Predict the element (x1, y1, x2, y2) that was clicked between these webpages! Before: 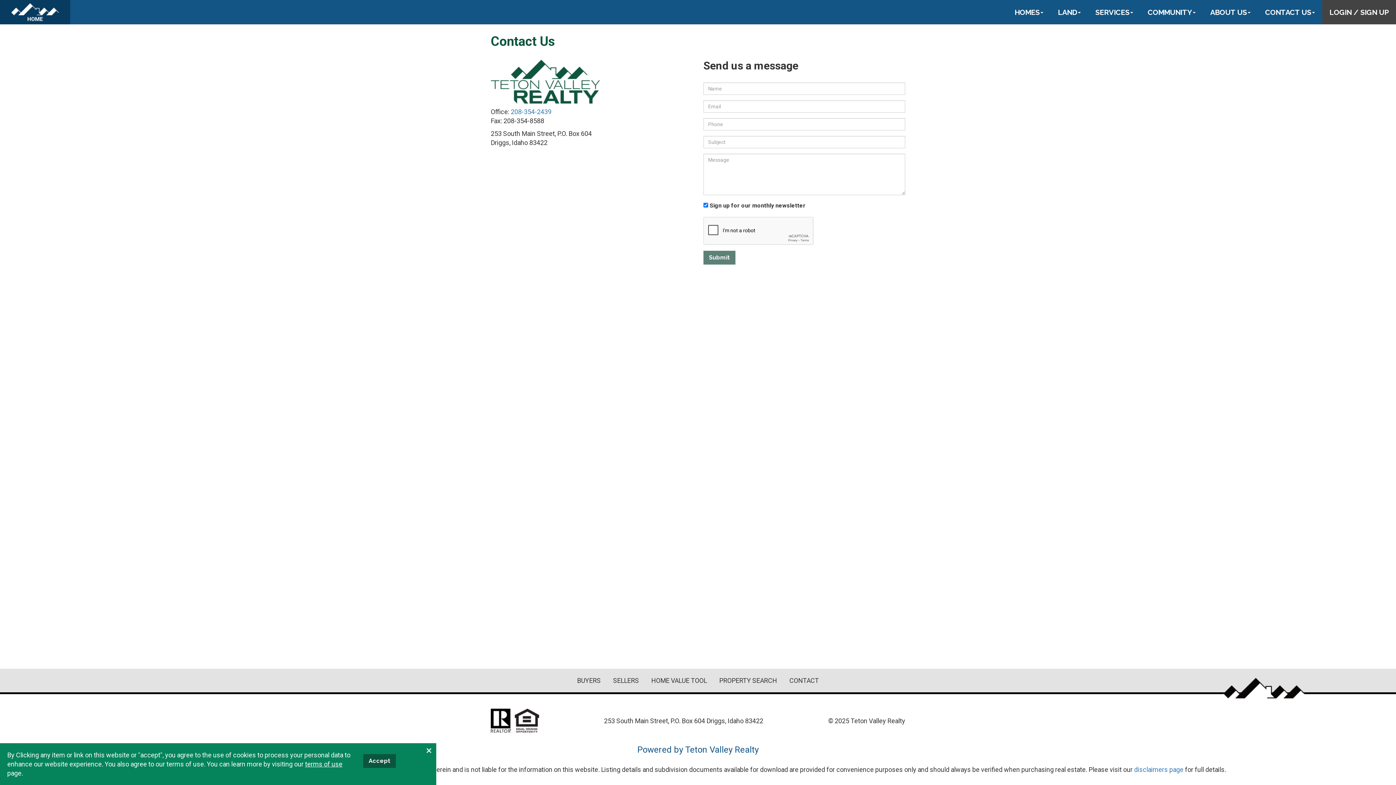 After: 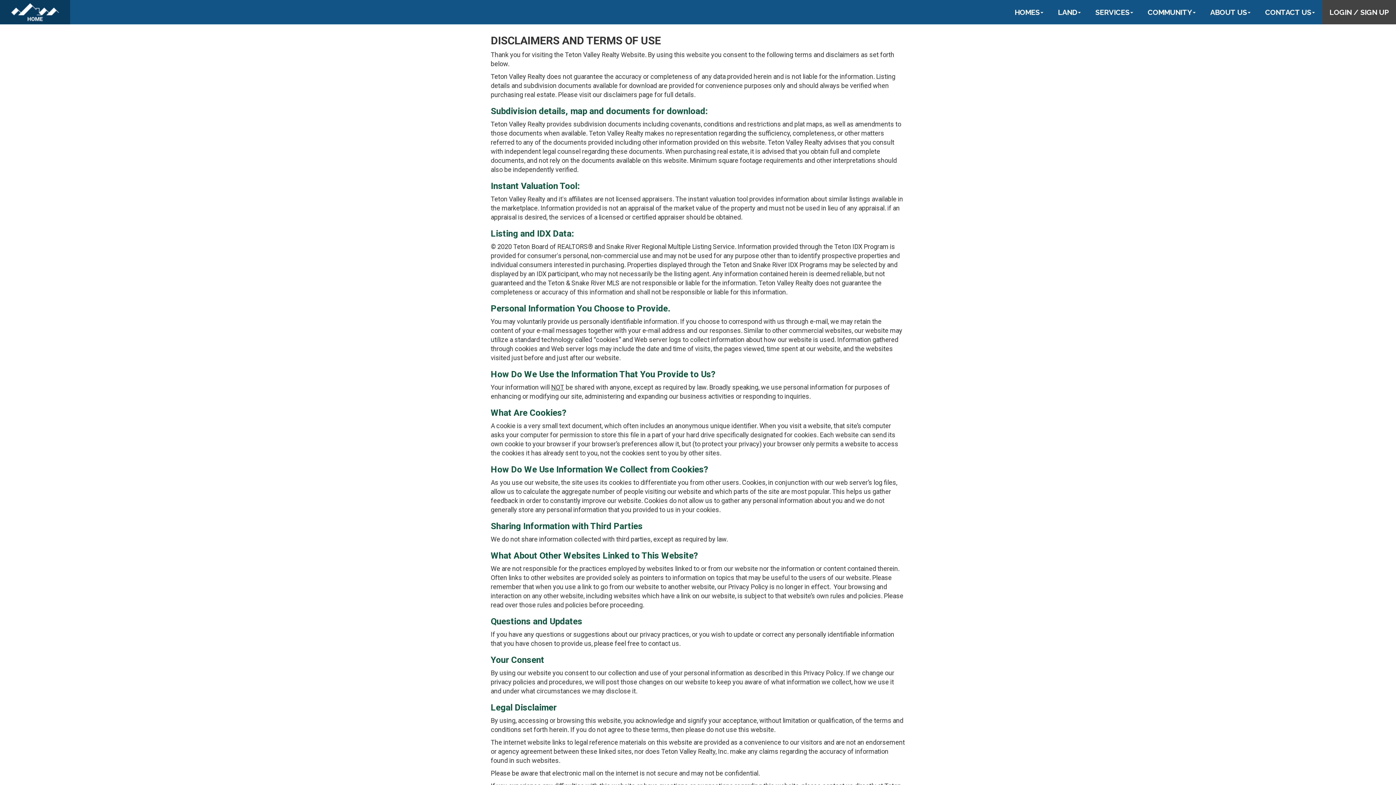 Action: bbox: (305, 760, 342, 768) label: terms of use